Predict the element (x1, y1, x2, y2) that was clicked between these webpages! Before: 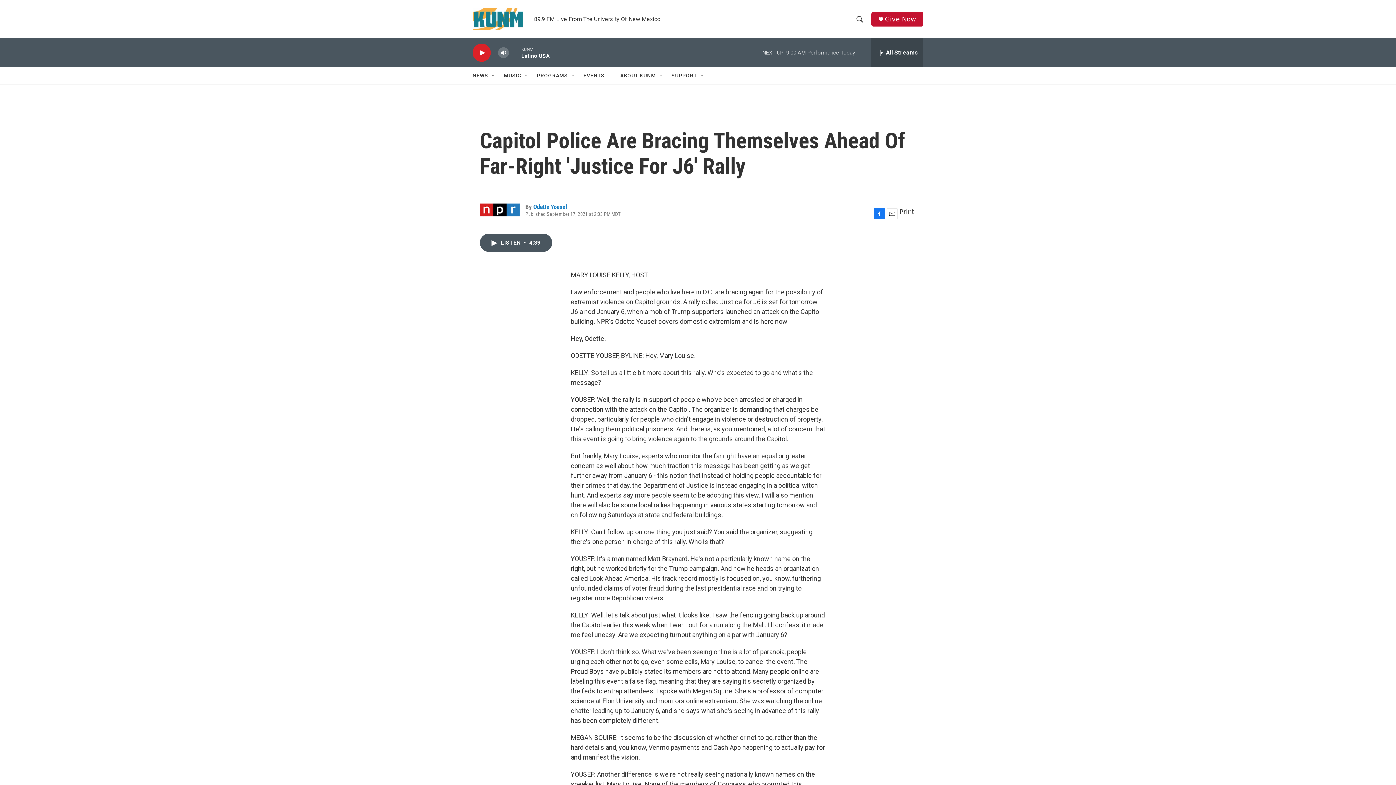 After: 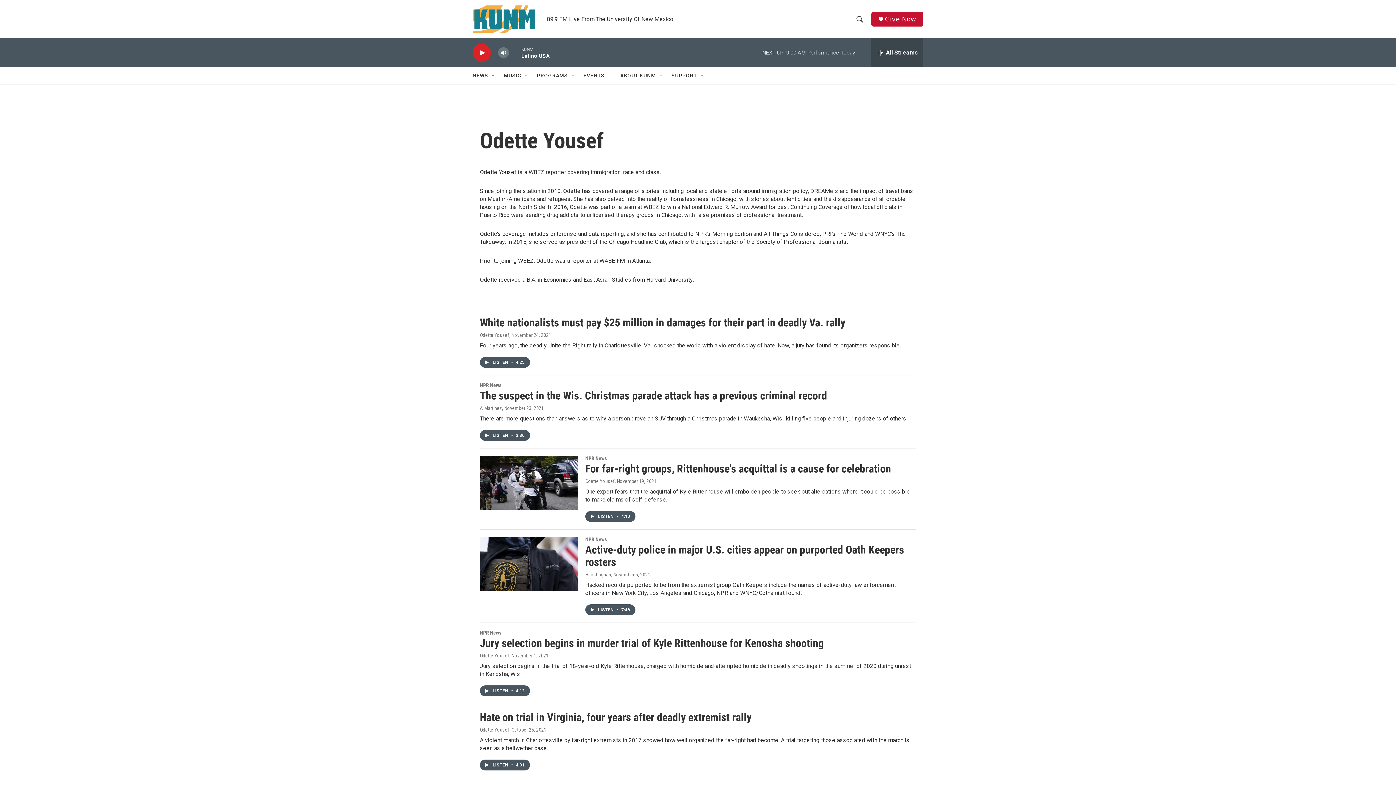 Action: bbox: (533, 203, 567, 210) label: Odette Yousef